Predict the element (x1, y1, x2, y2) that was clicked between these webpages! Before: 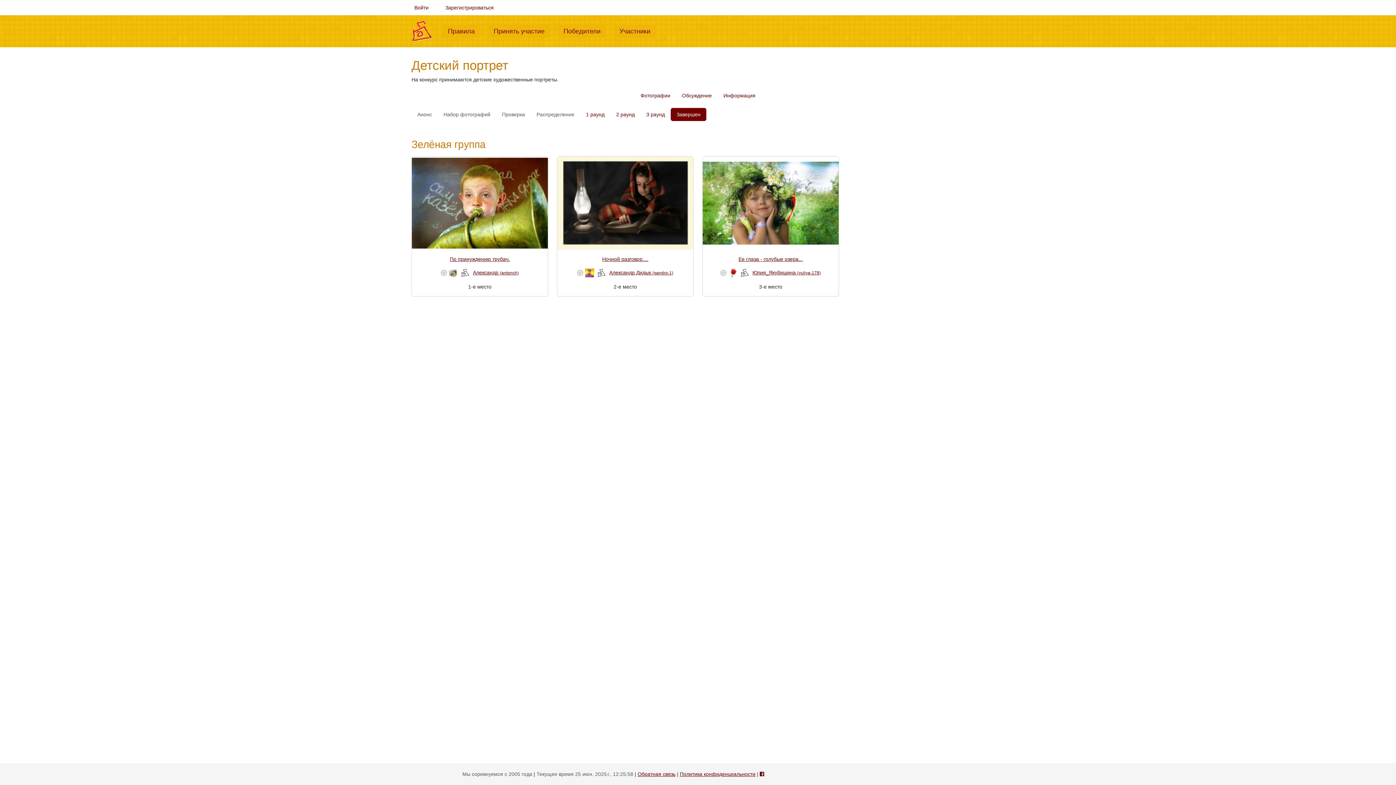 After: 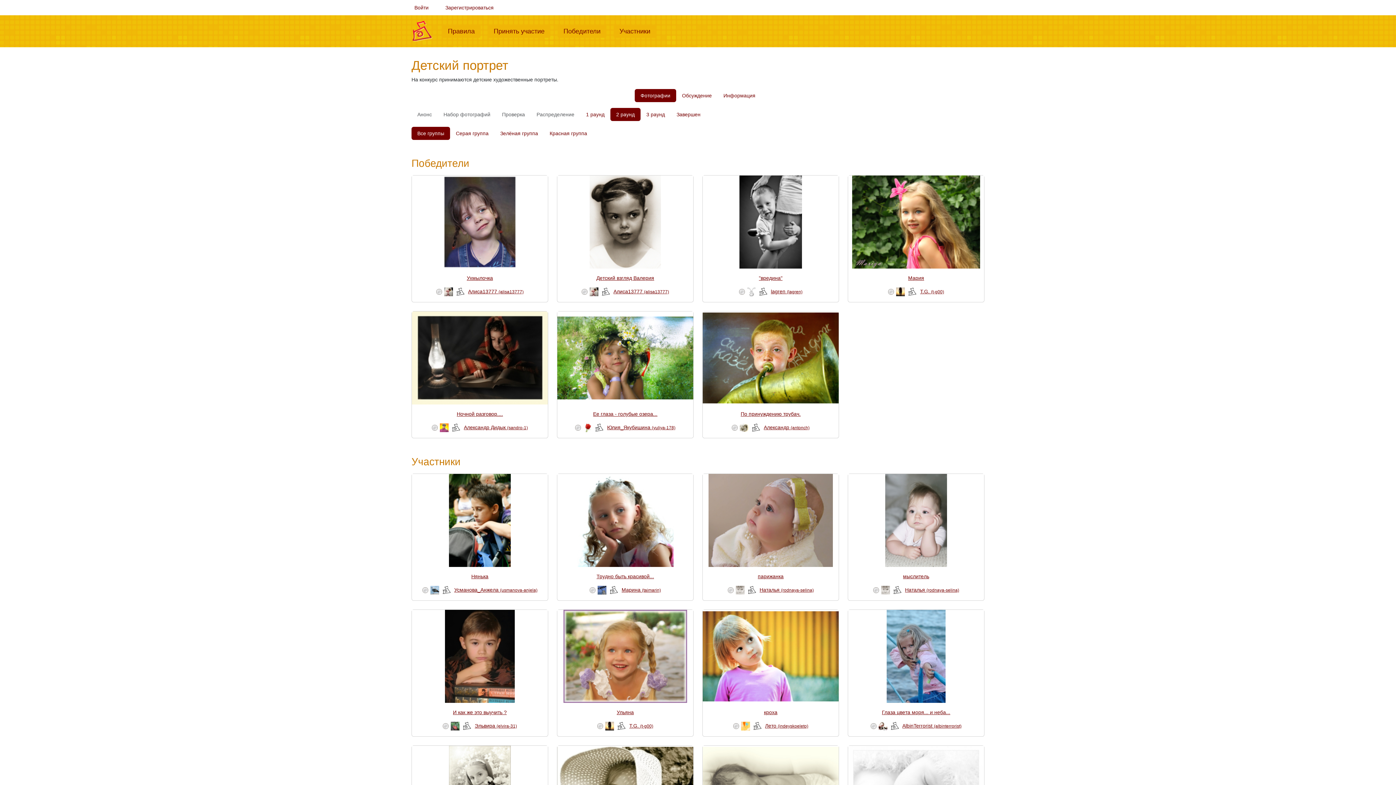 Action: bbox: (610, 108, 640, 121) label: 2 раунд